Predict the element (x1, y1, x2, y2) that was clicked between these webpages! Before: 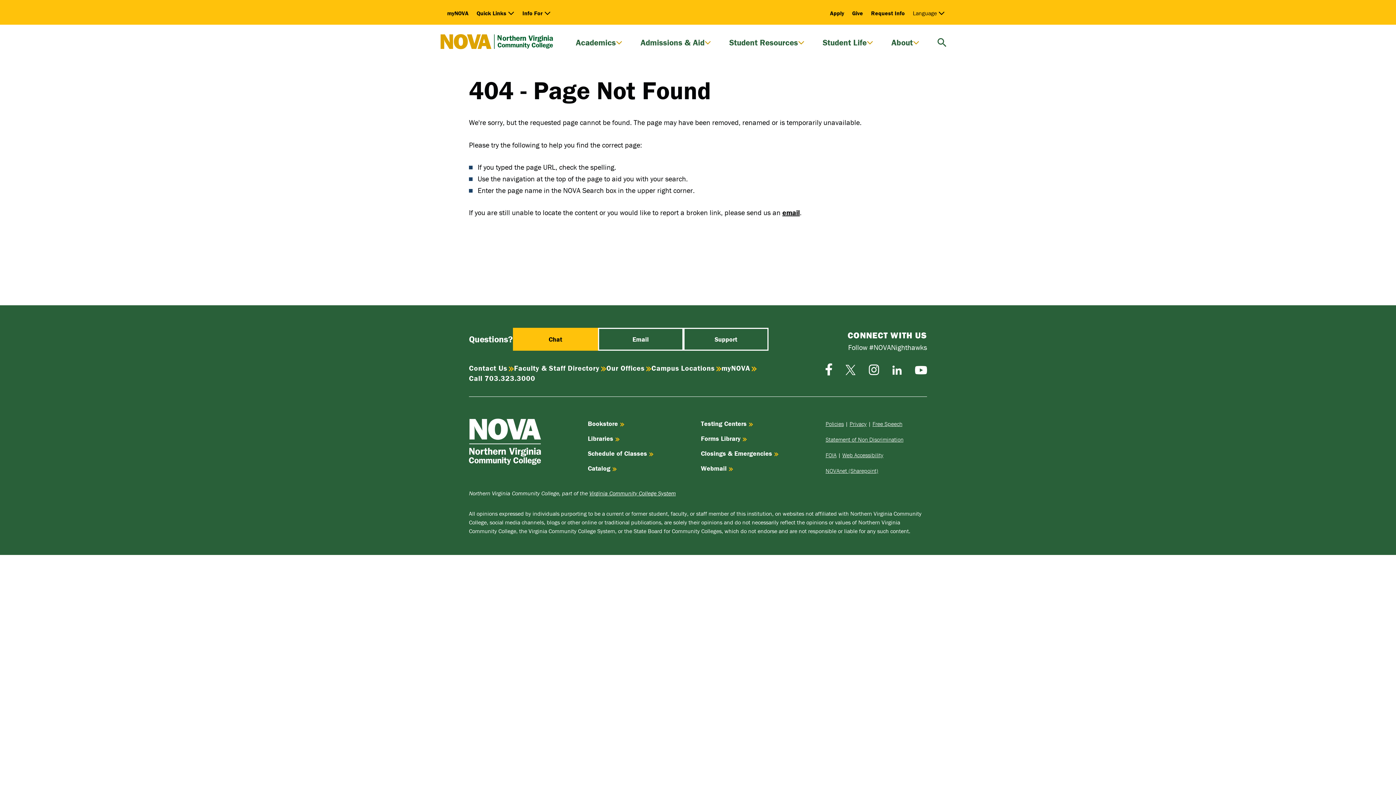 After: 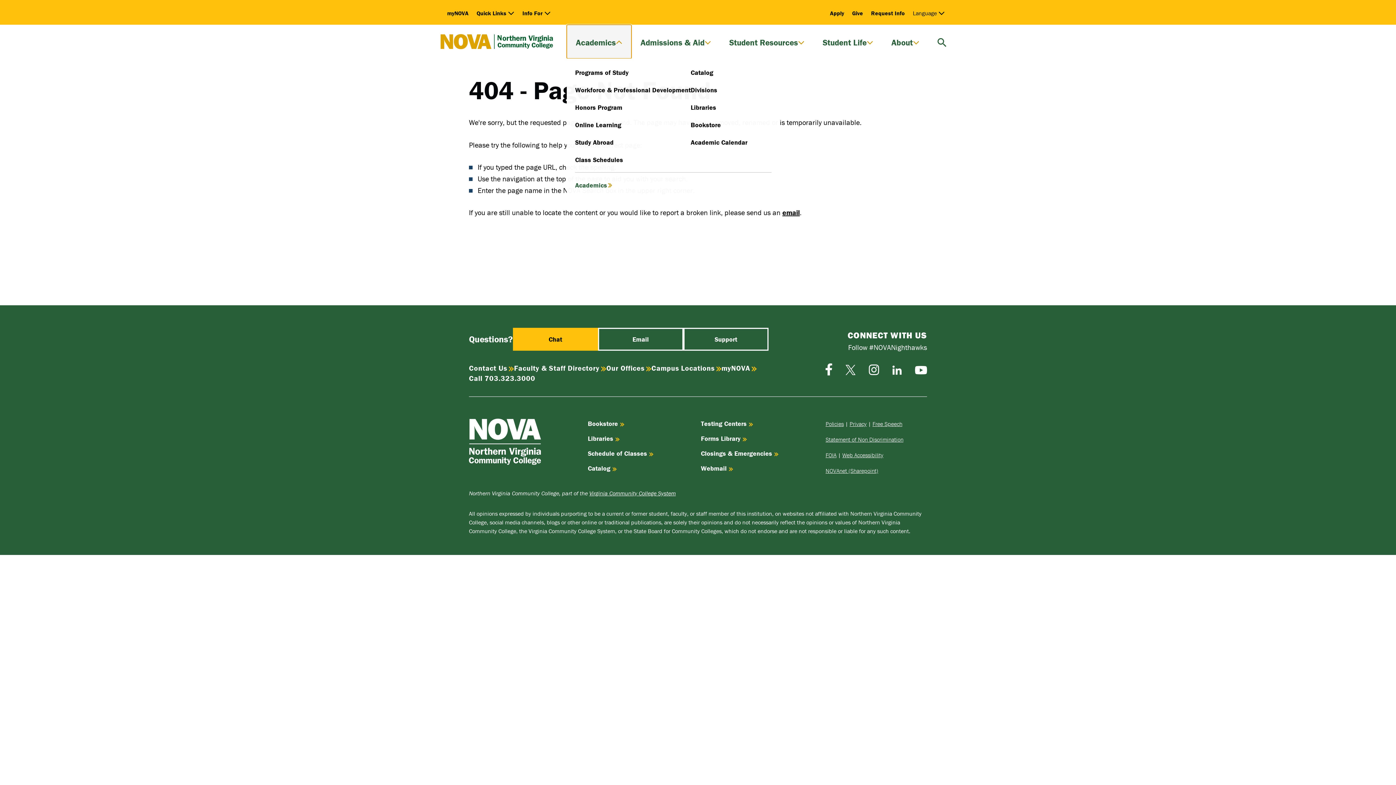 Action: bbox: (566, 24, 631, 58) label: Academics